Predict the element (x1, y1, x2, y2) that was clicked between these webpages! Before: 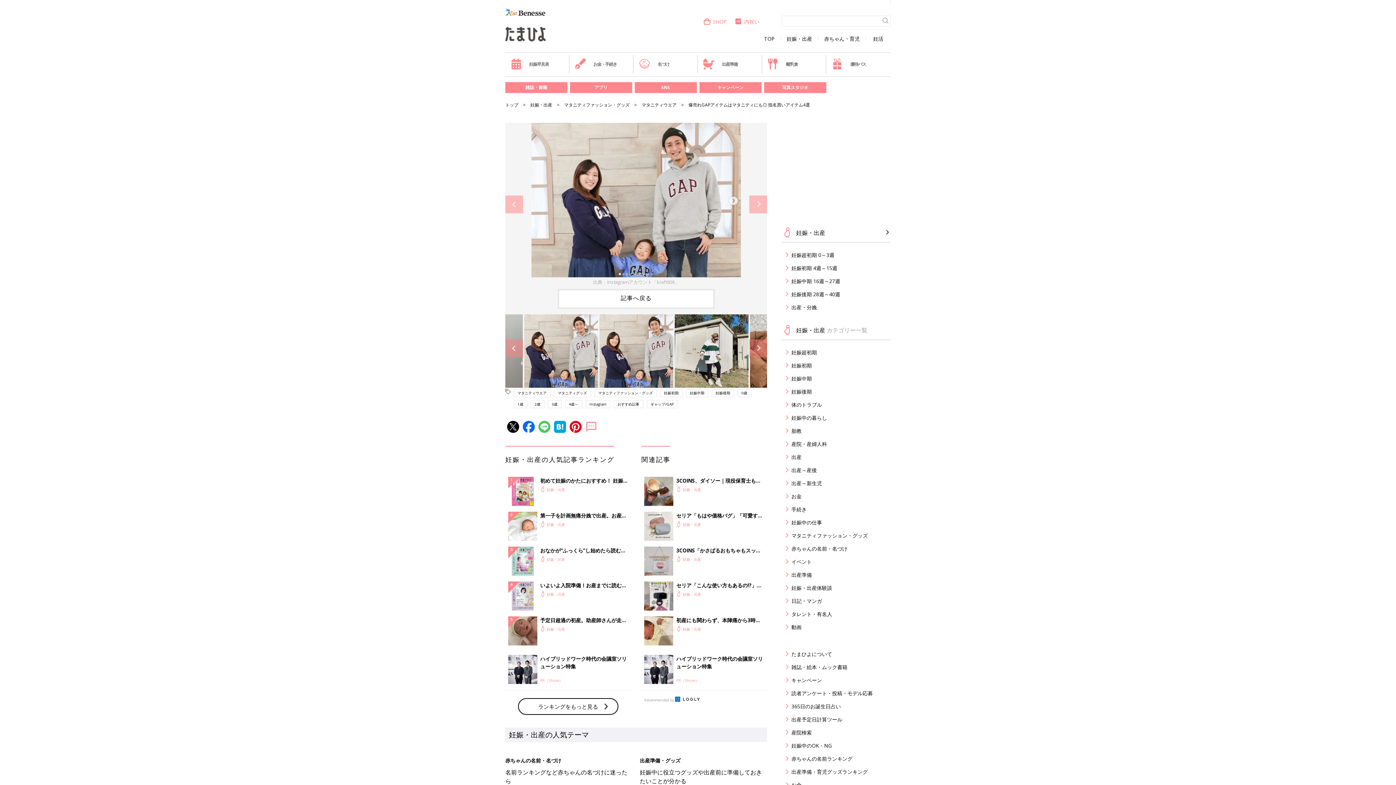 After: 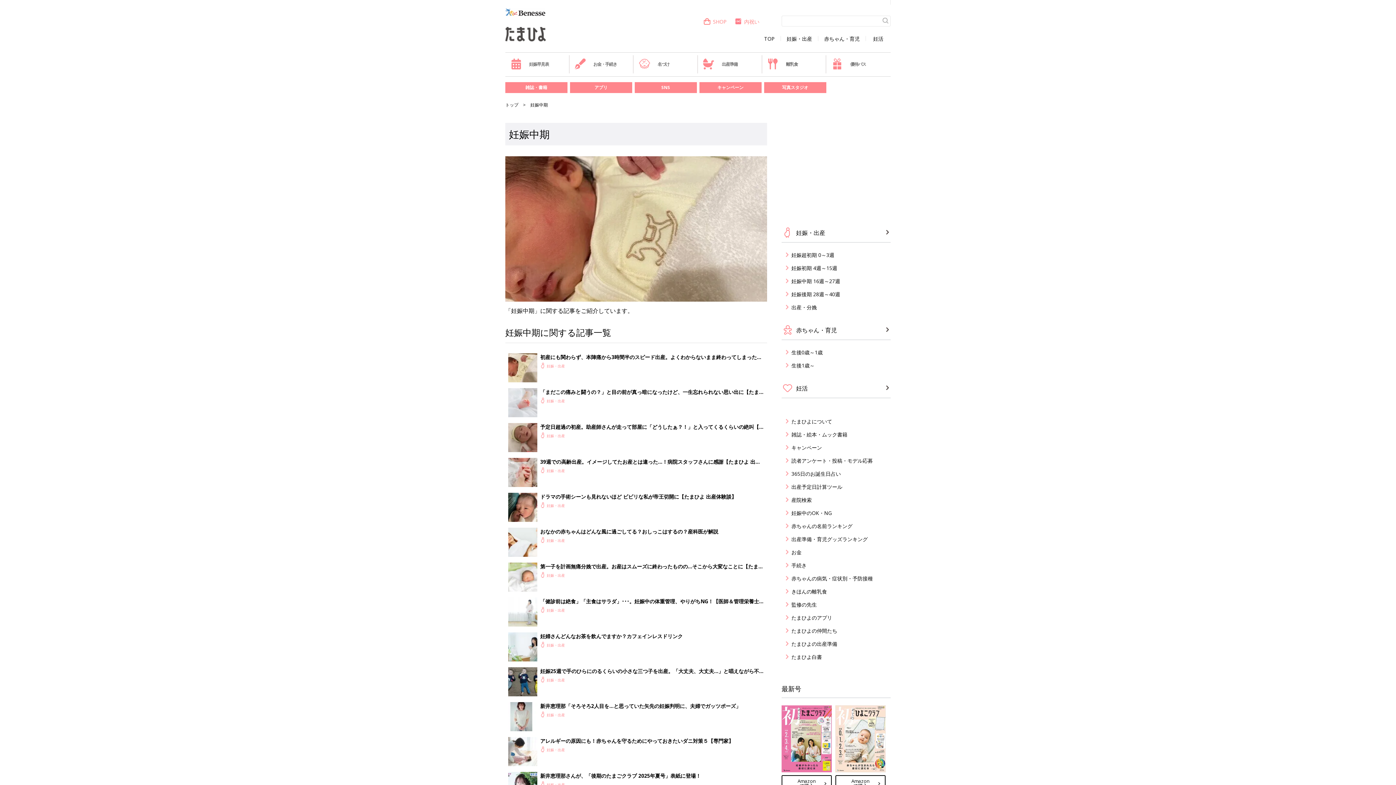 Action: bbox: (686, 389, 708, 397) label: 妊娠中期